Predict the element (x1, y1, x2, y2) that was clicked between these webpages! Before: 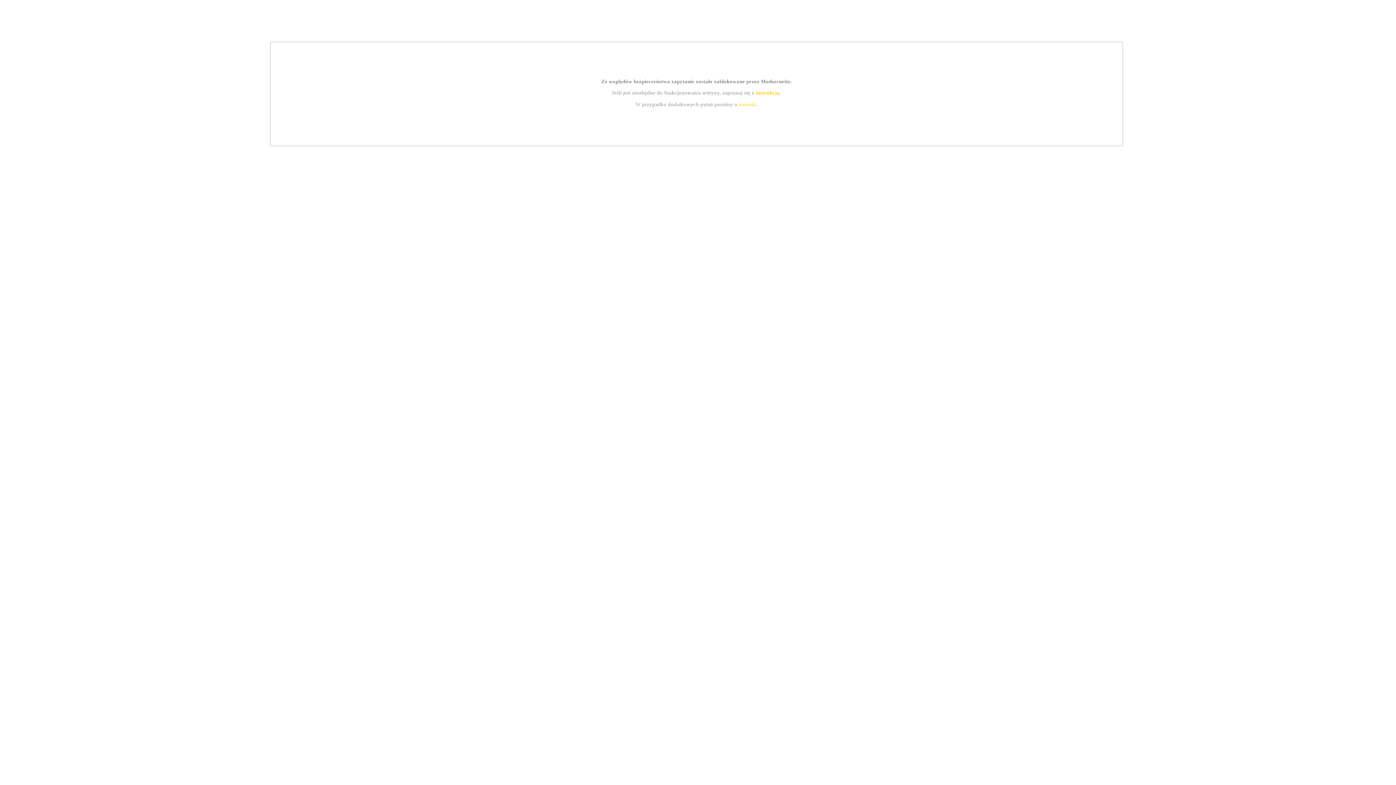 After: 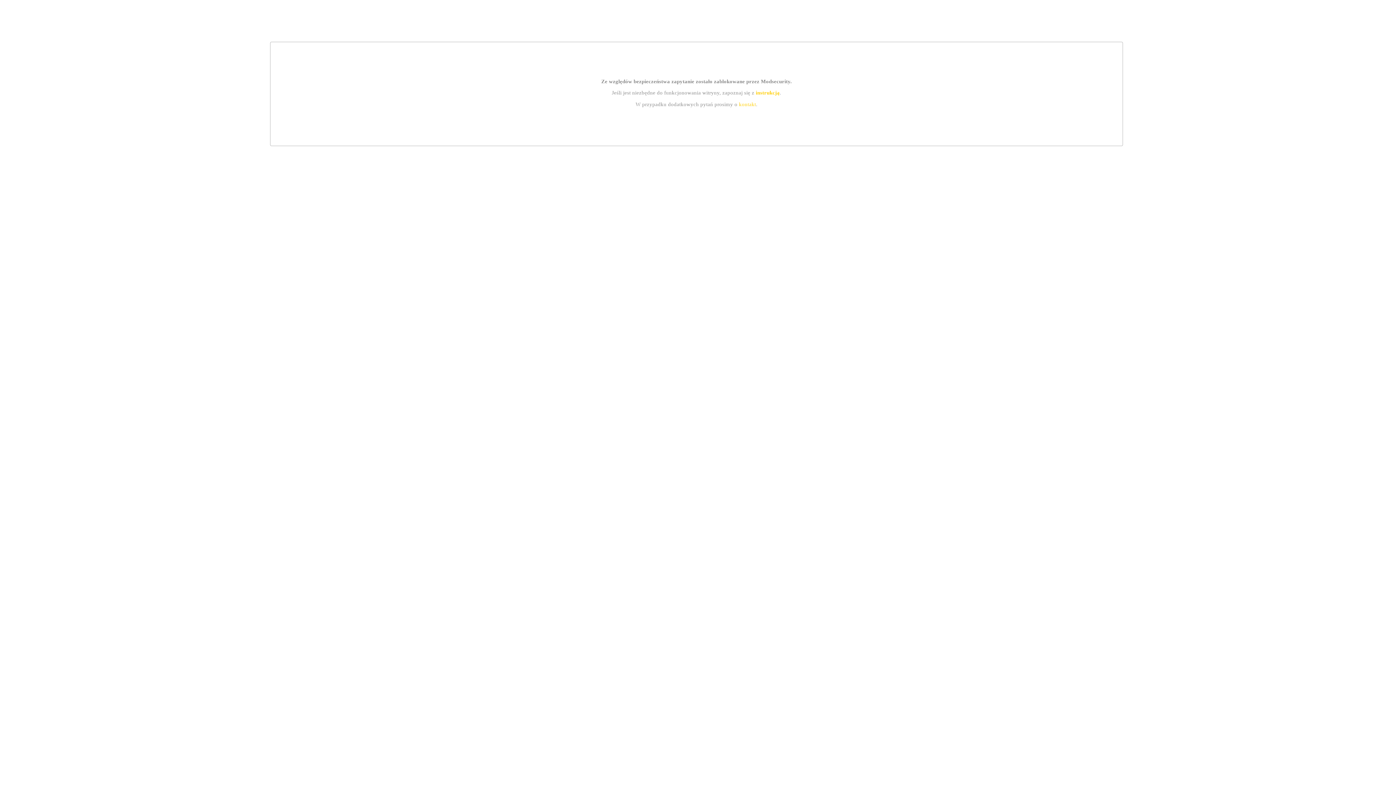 Action: label: instrukcją bbox: (755, 89, 779, 95)